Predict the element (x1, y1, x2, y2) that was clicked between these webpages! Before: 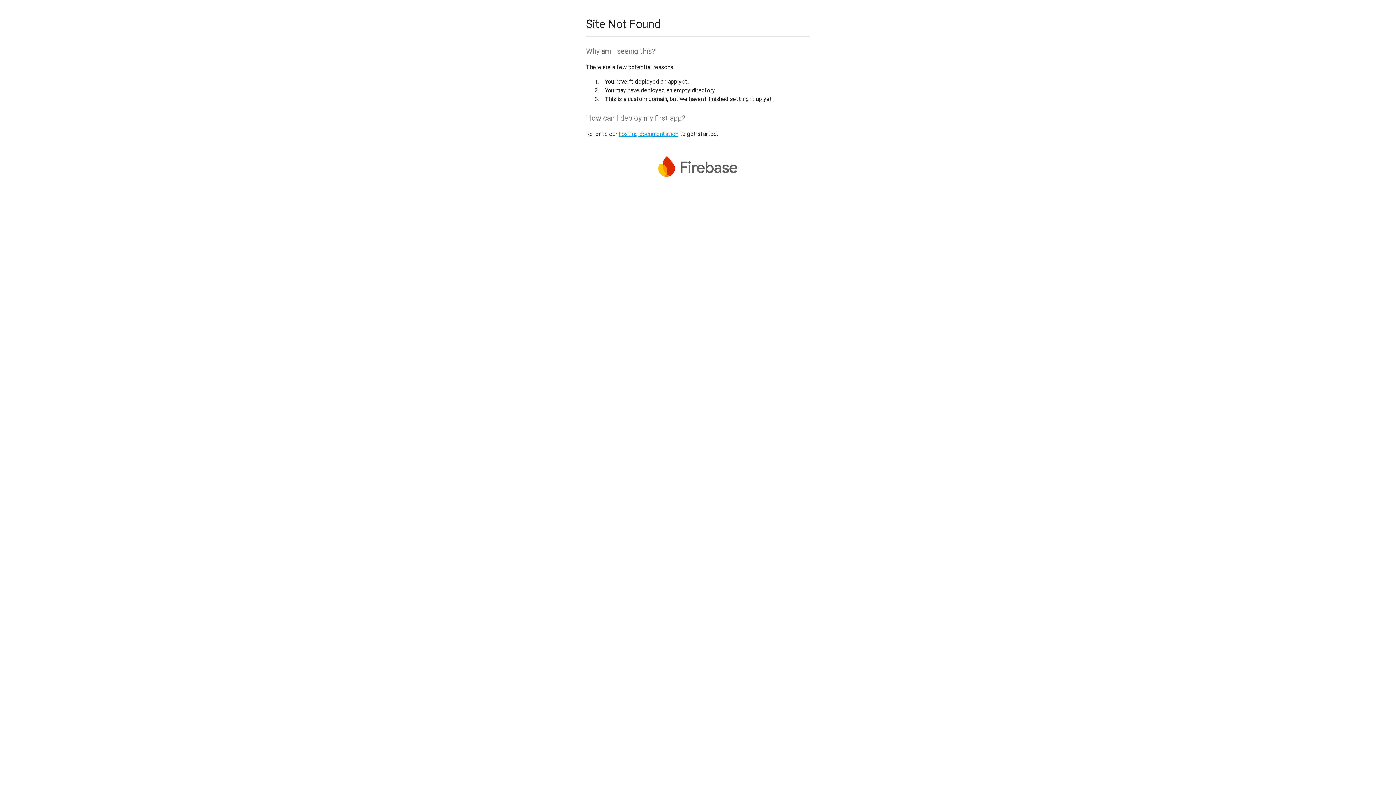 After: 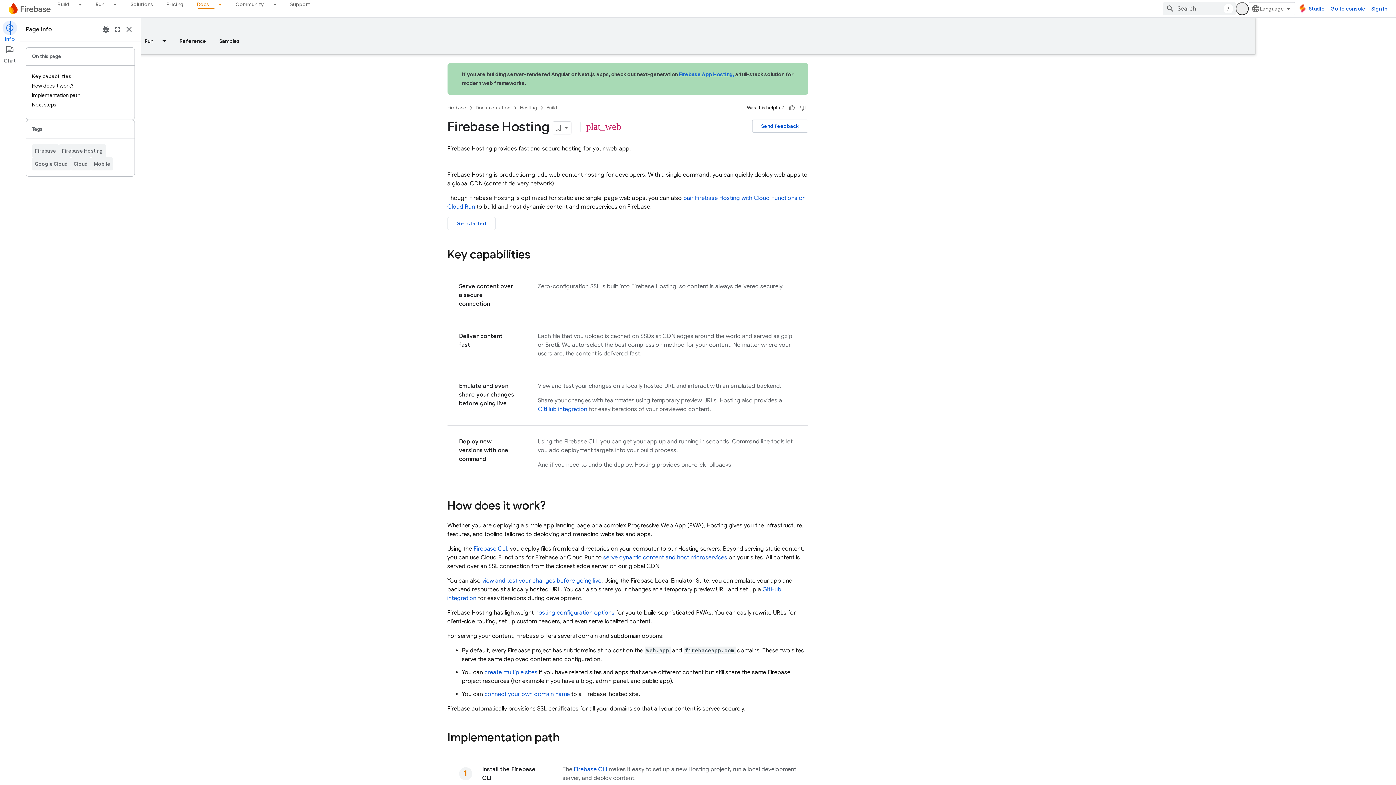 Action: bbox: (618, 130, 678, 137) label: hosting documentation